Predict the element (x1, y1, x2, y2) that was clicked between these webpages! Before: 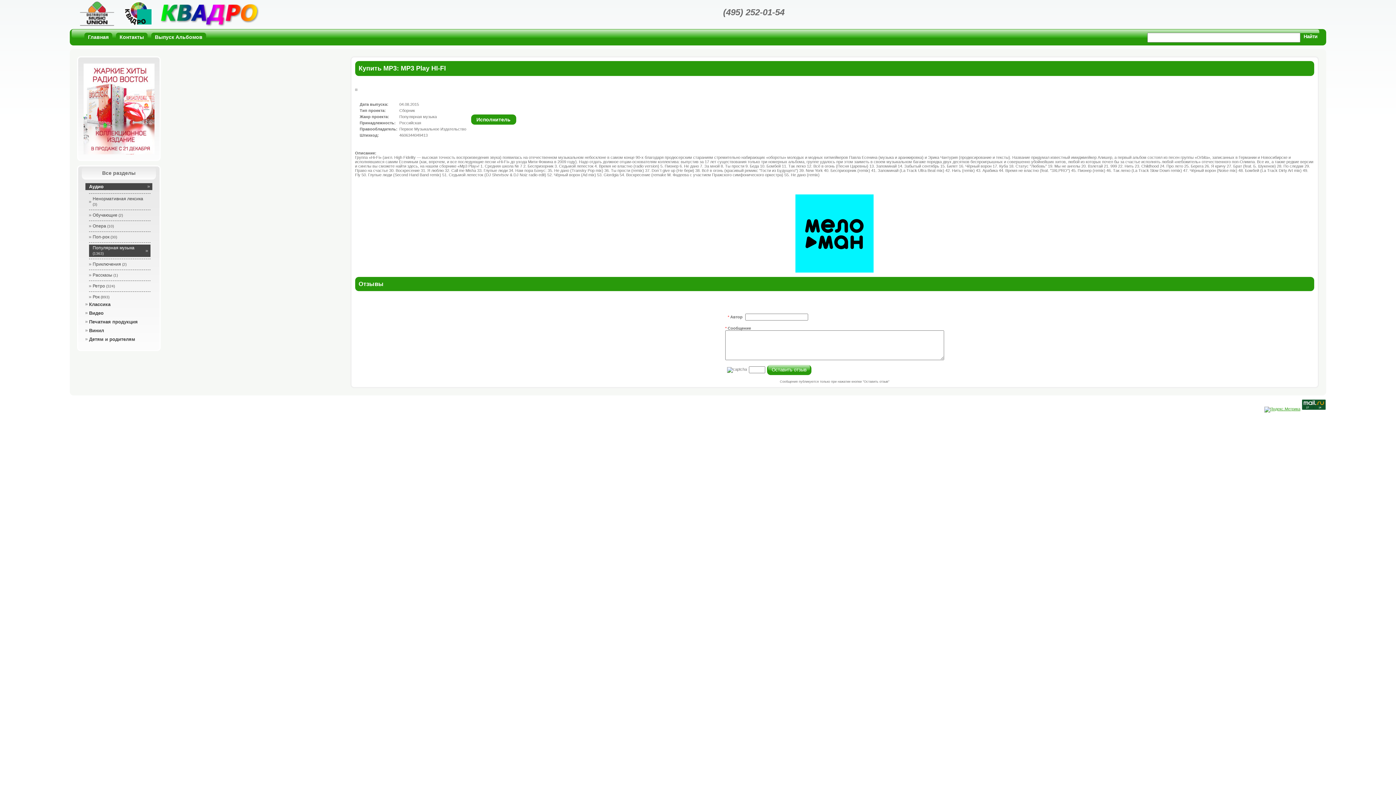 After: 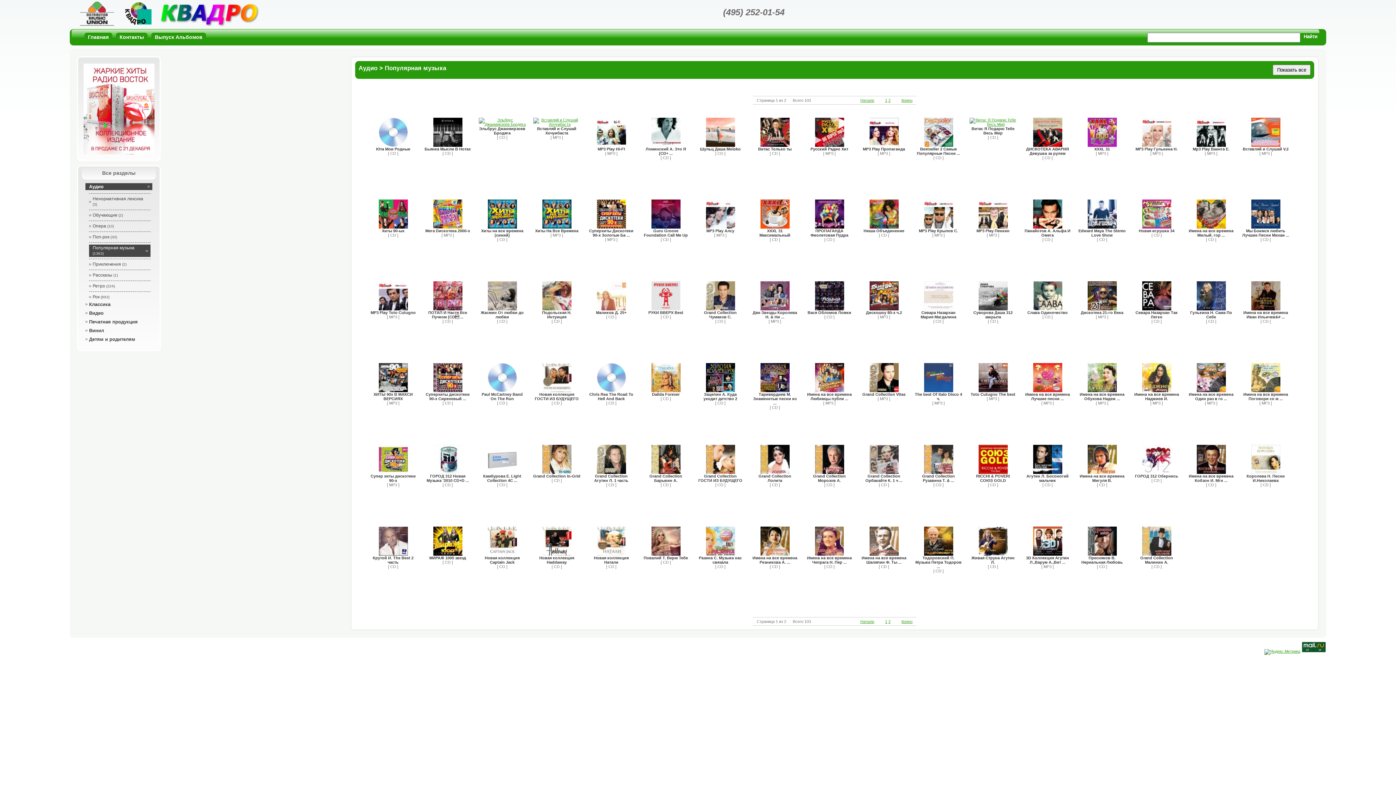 Action: label: Популярная музыка (1363) bbox: (89, 244, 150, 257)